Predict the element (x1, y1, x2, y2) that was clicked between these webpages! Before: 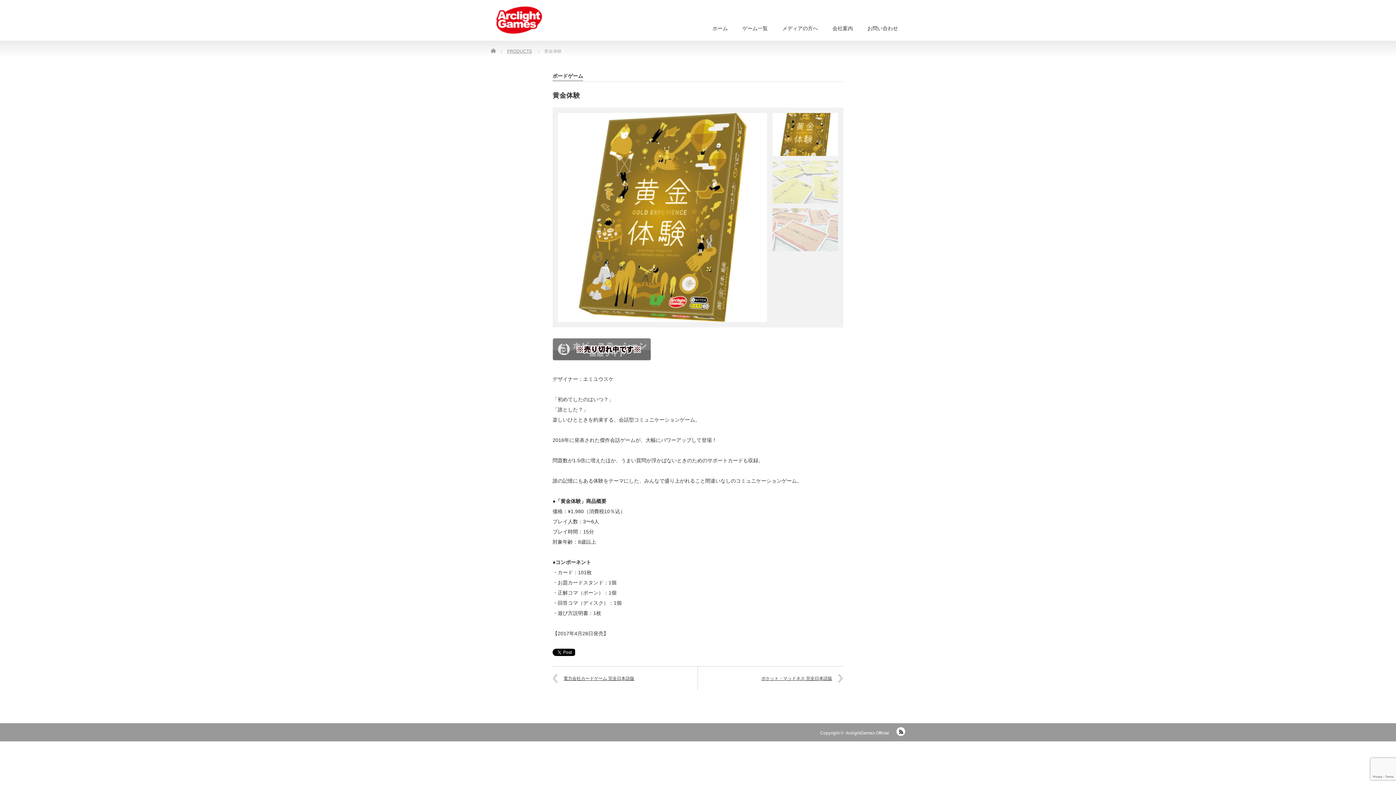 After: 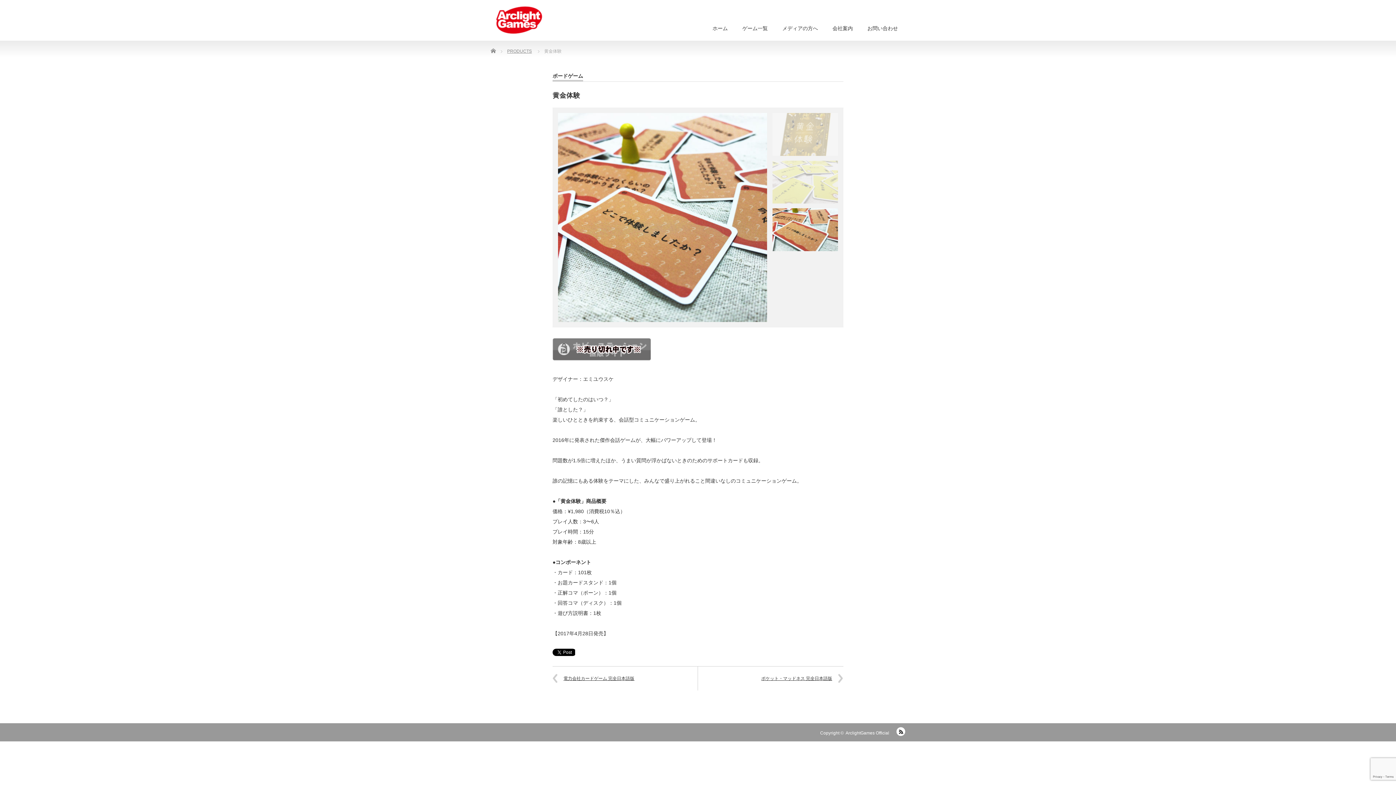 Action: bbox: (772, 208, 838, 251)